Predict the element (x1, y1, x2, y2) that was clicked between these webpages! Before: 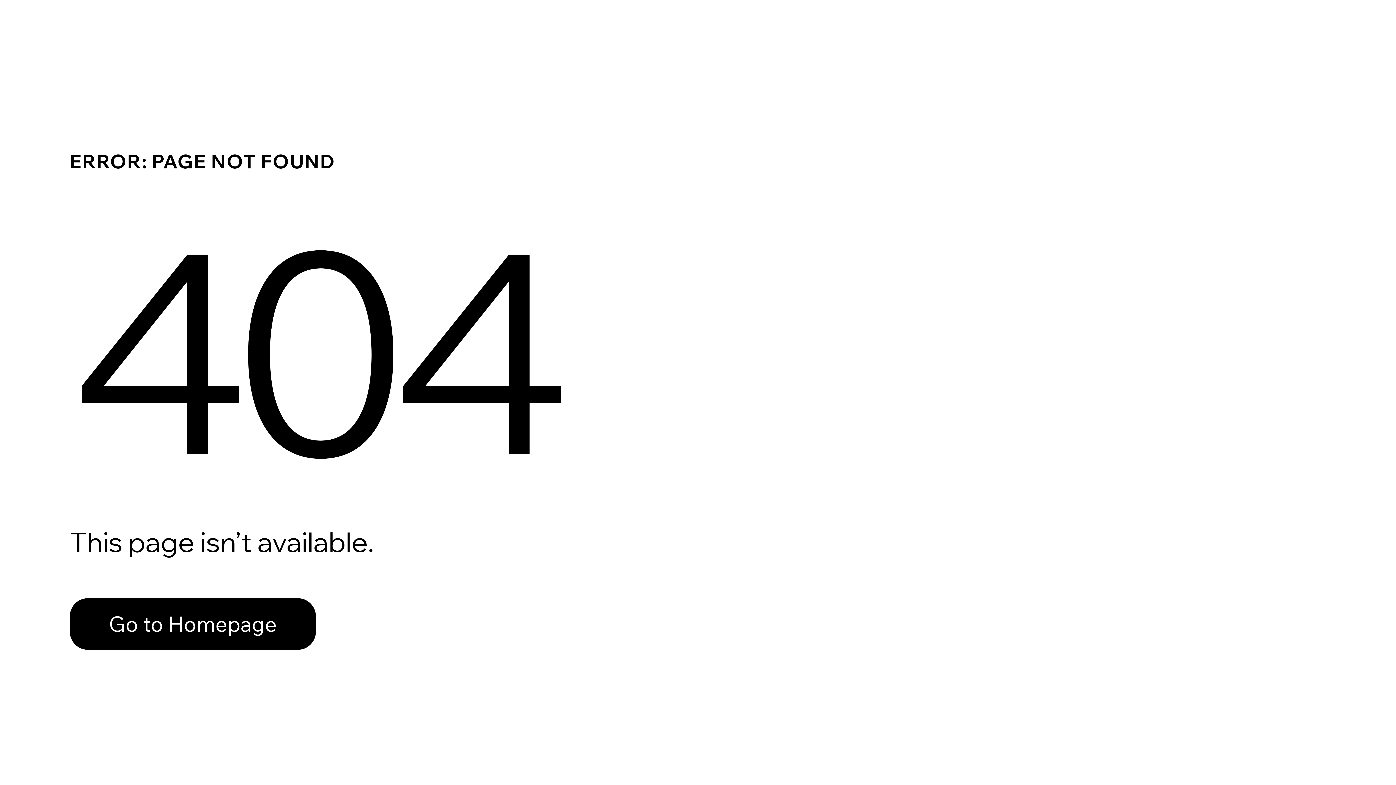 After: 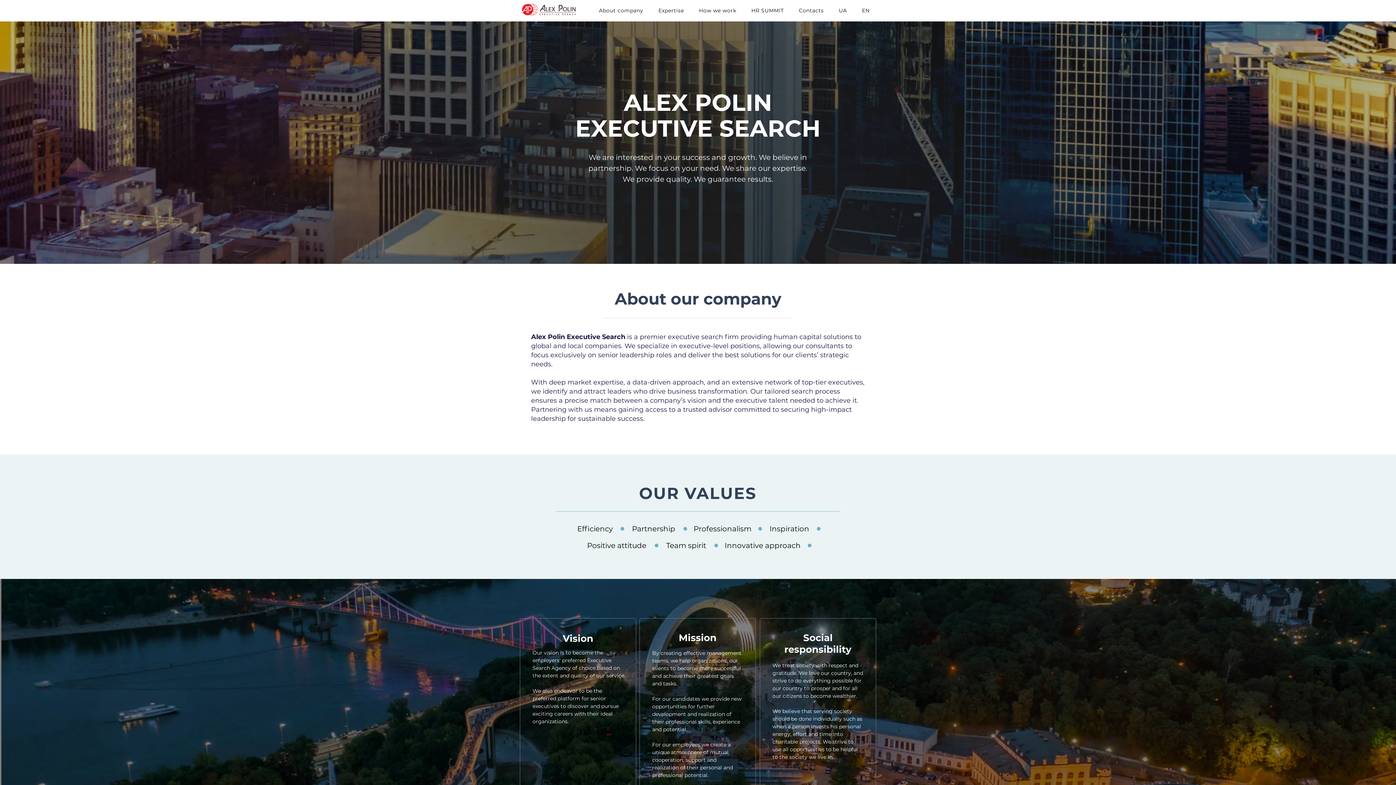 Action: bbox: (69, 582, 768, 659) label: Go to Homepage